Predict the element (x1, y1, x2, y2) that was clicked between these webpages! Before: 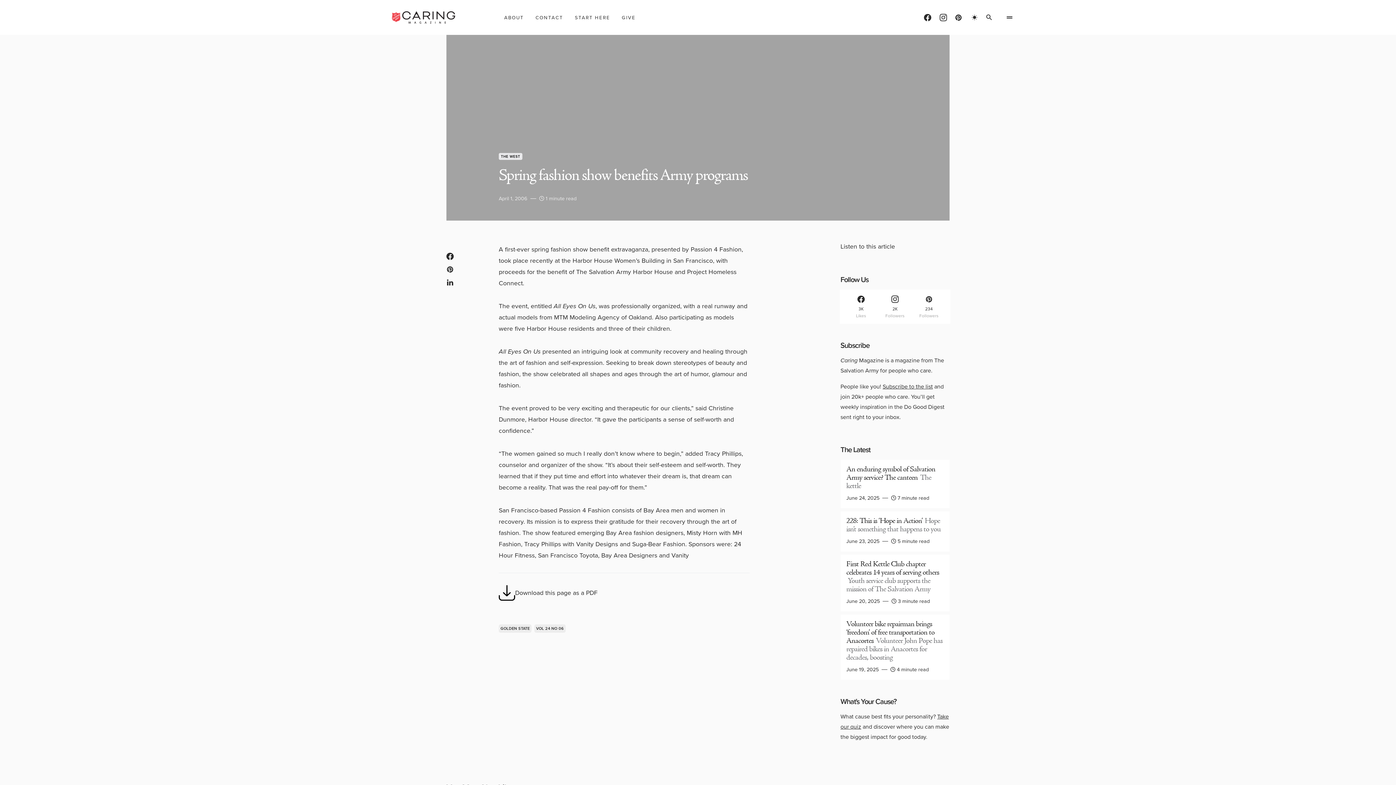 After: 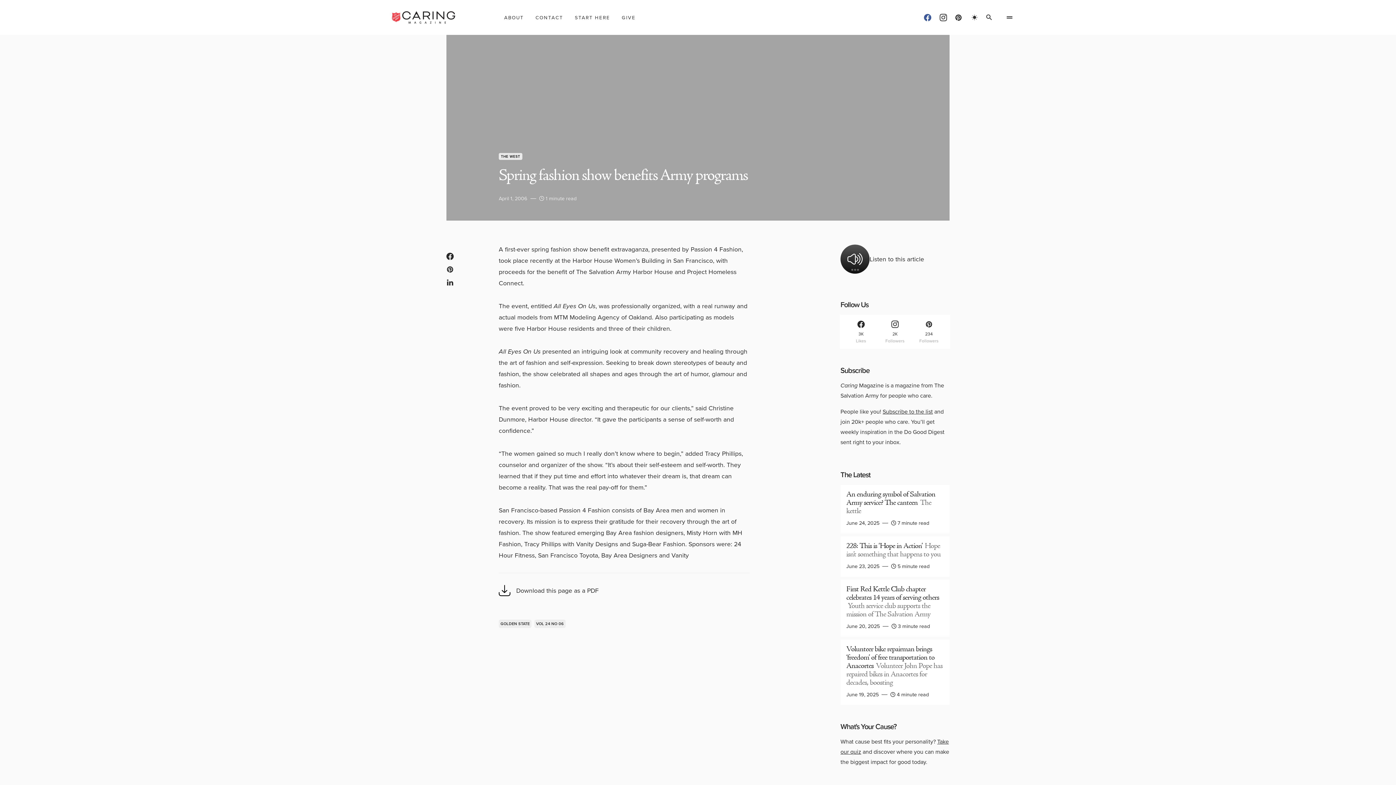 Action: label: Facebook bbox: (924, 13, 931, 21)